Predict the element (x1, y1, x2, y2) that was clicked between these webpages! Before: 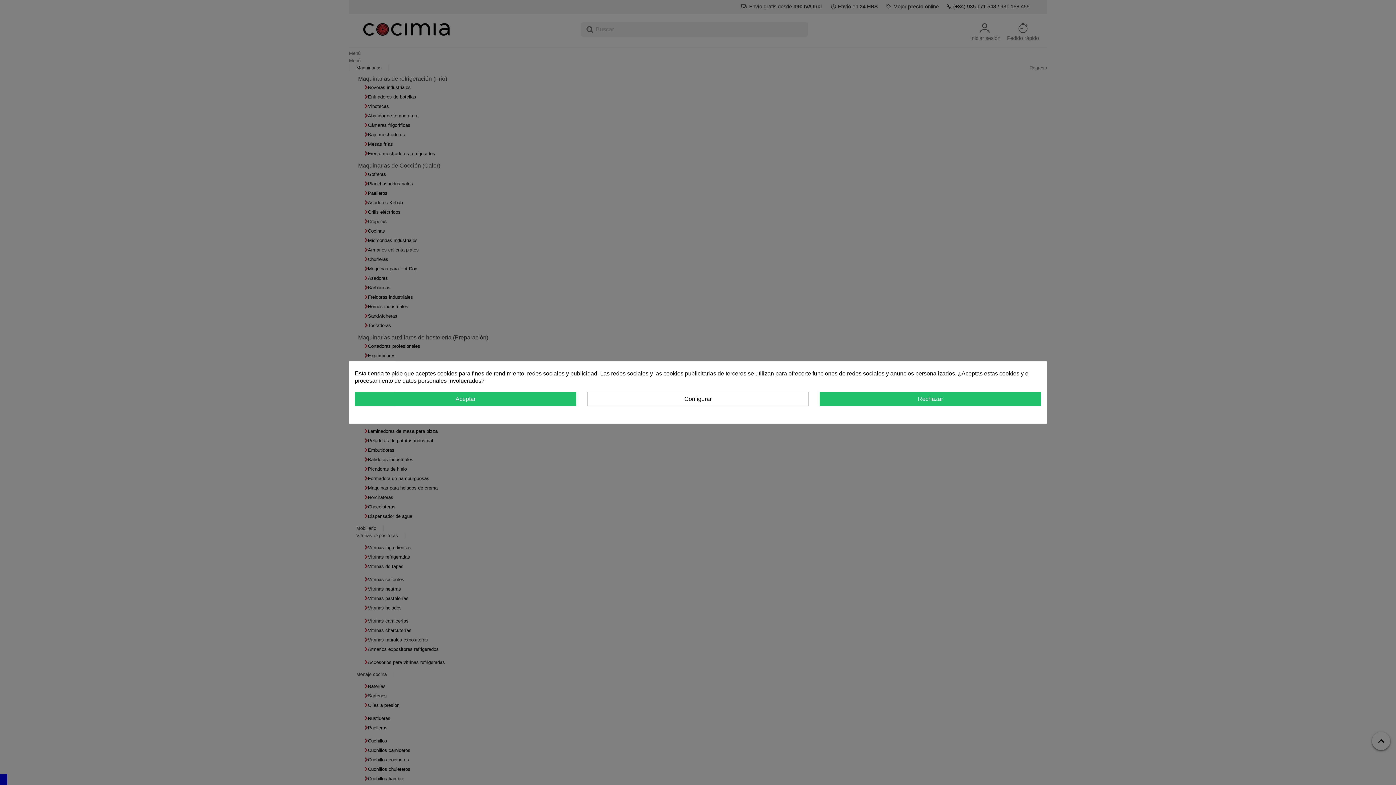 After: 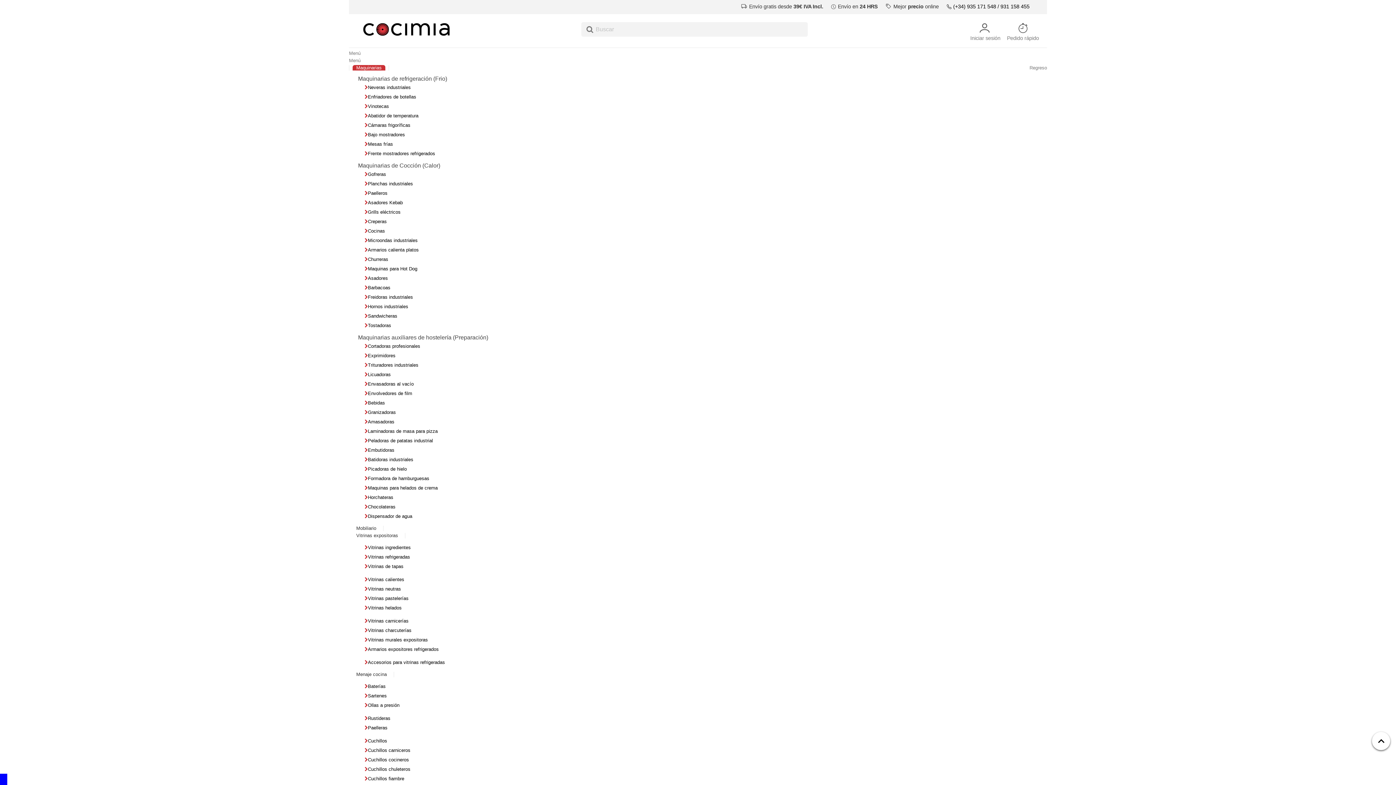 Action: bbox: (354, 392, 576, 406) label: Aceptar